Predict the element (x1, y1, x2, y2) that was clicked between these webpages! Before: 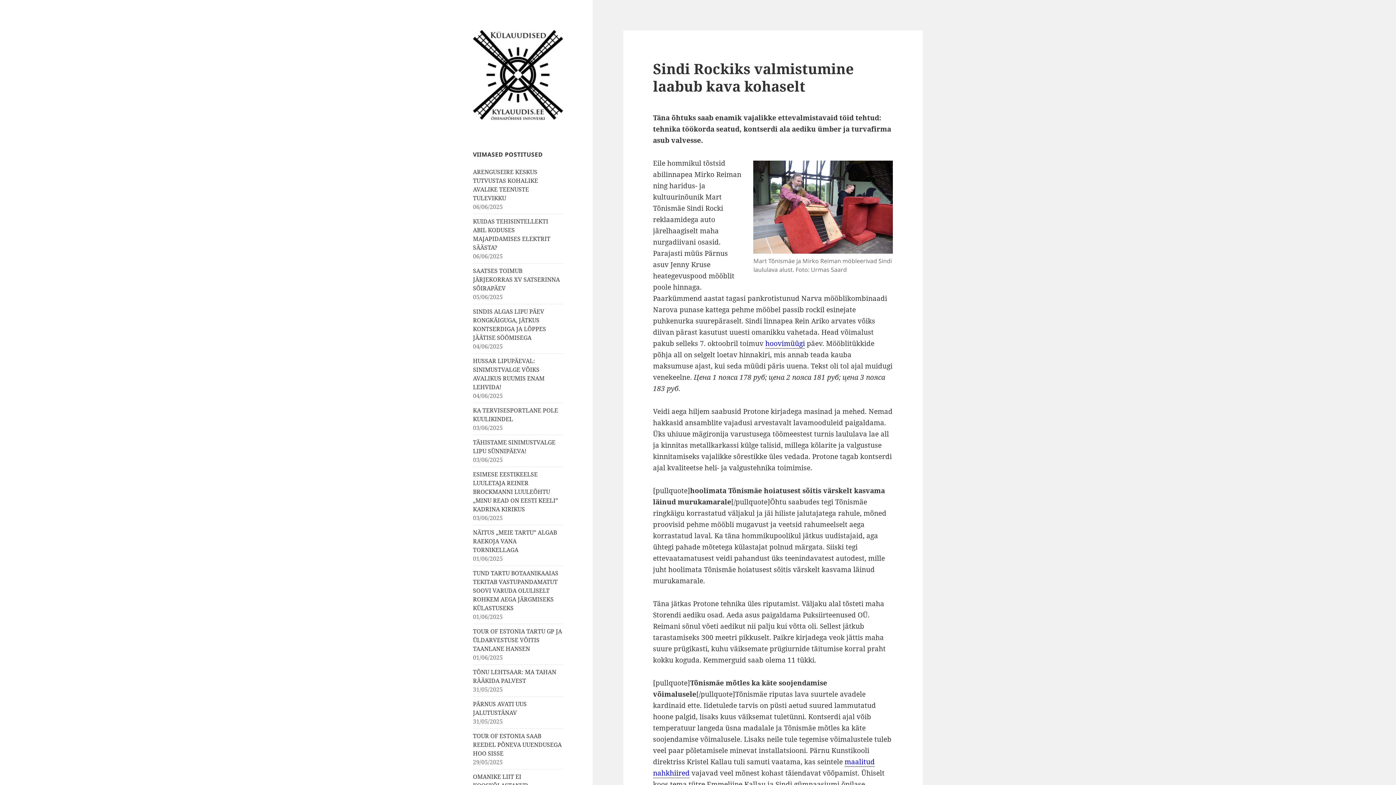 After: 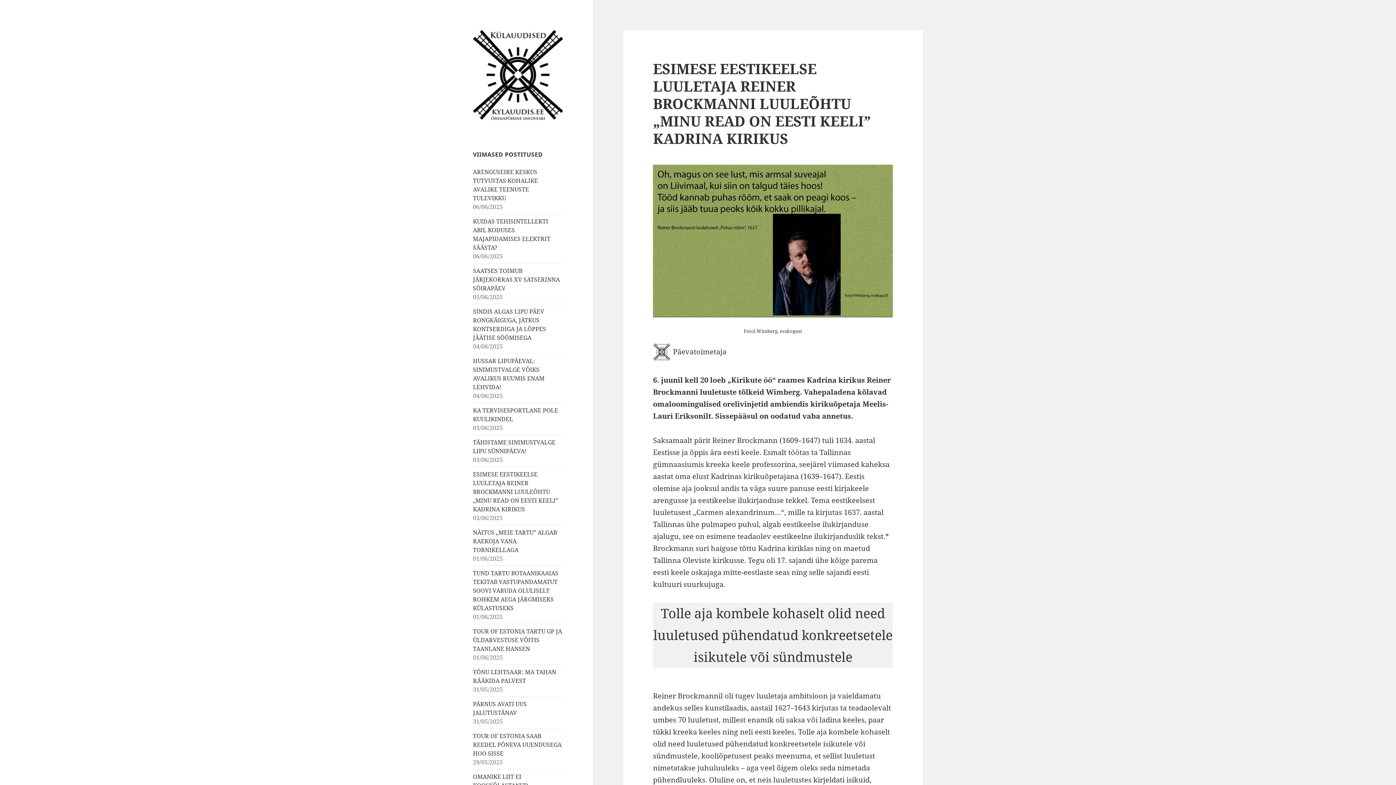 Action: label: ESIMESE EESTIKEELSE LUULETAJA REINER BROCKMANNI LUULEÕHTU „MINU READ ON EESTI KEELI” KADRINA KIRIKUS bbox: (473, 470, 558, 513)